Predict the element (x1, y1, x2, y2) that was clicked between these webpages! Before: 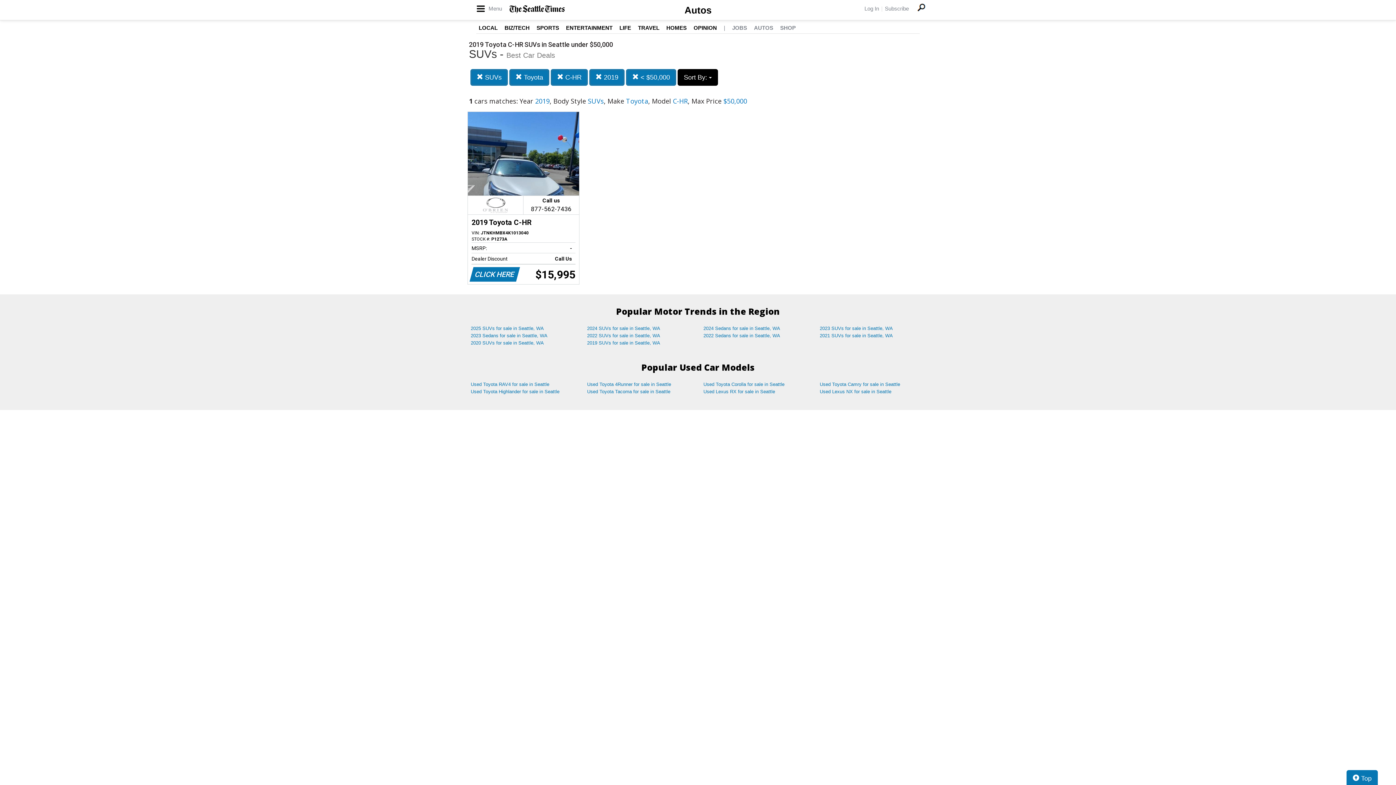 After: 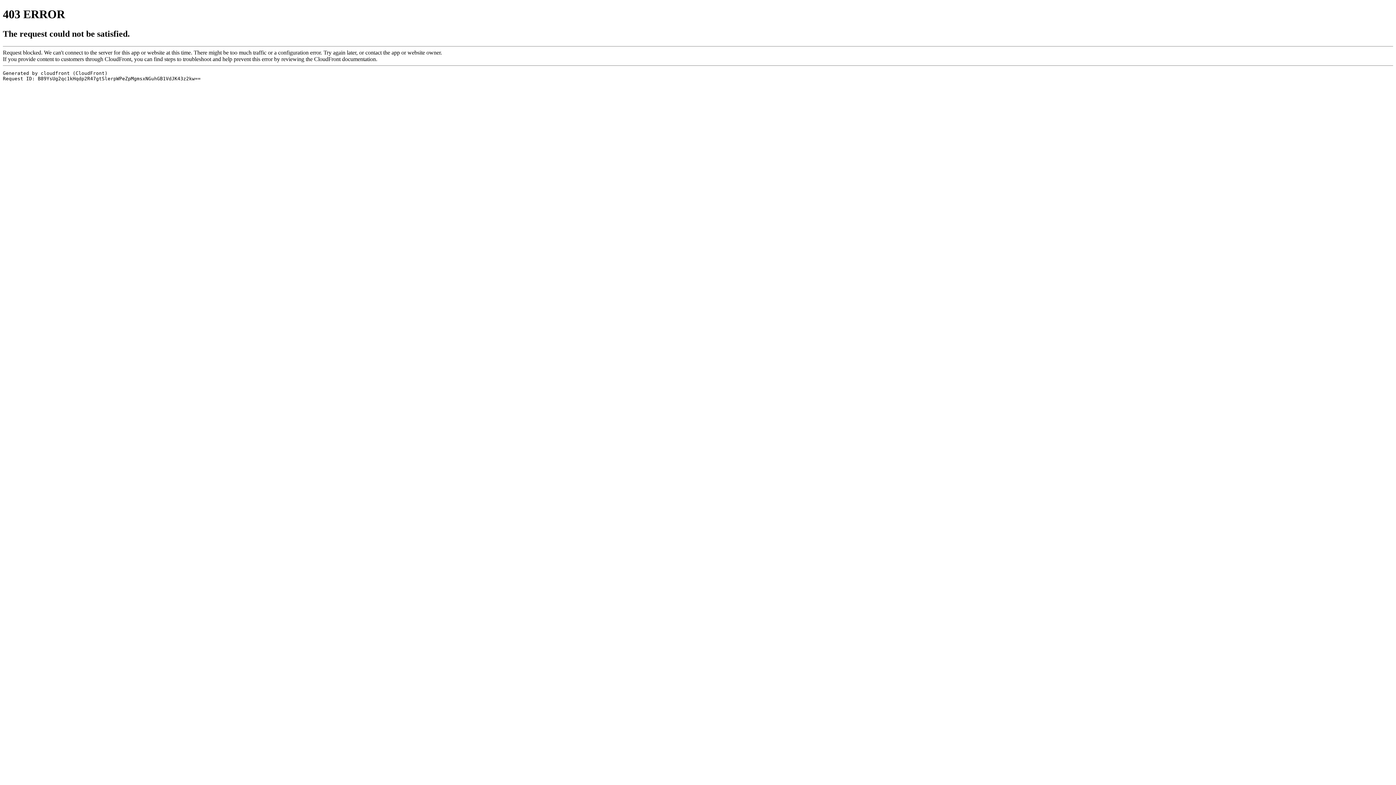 Action: bbox: (914, 0, 929, 14)